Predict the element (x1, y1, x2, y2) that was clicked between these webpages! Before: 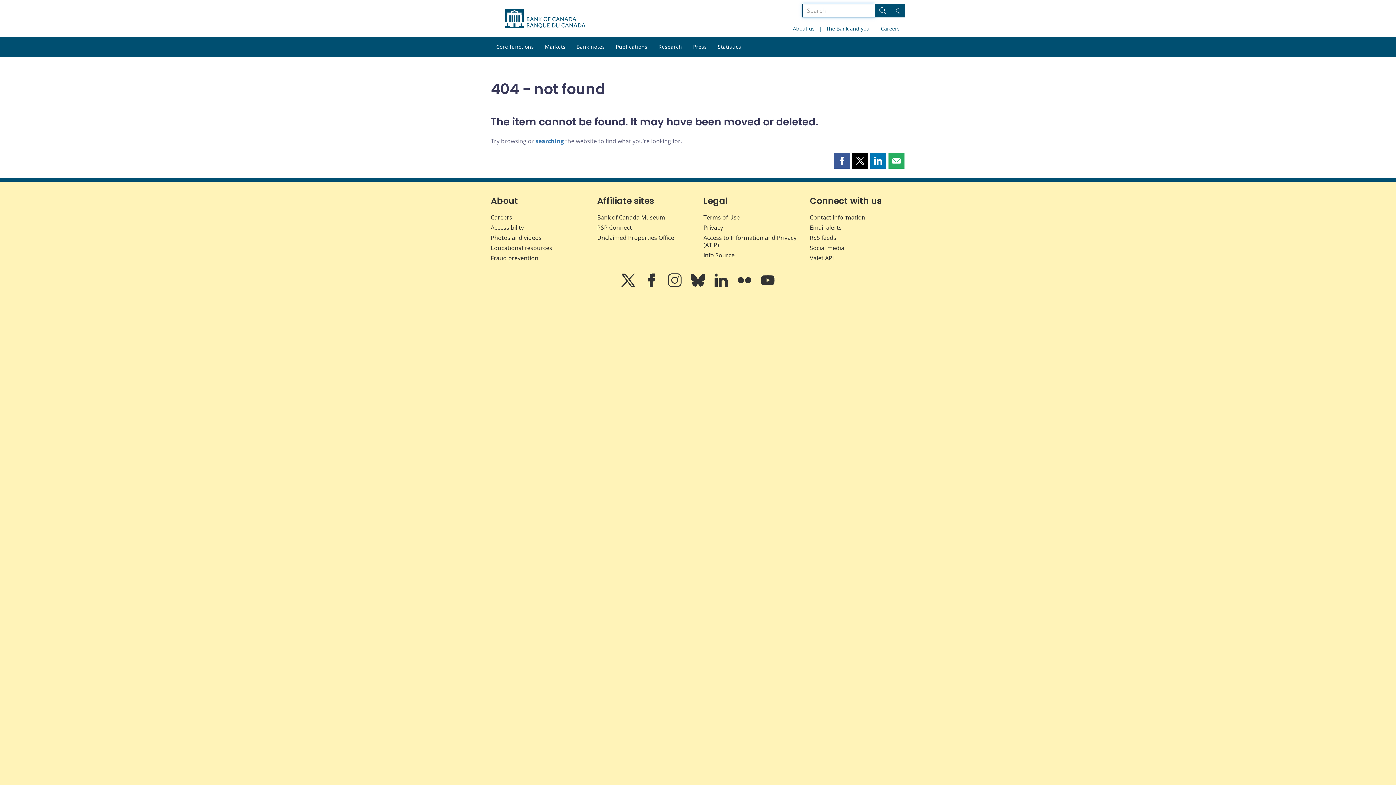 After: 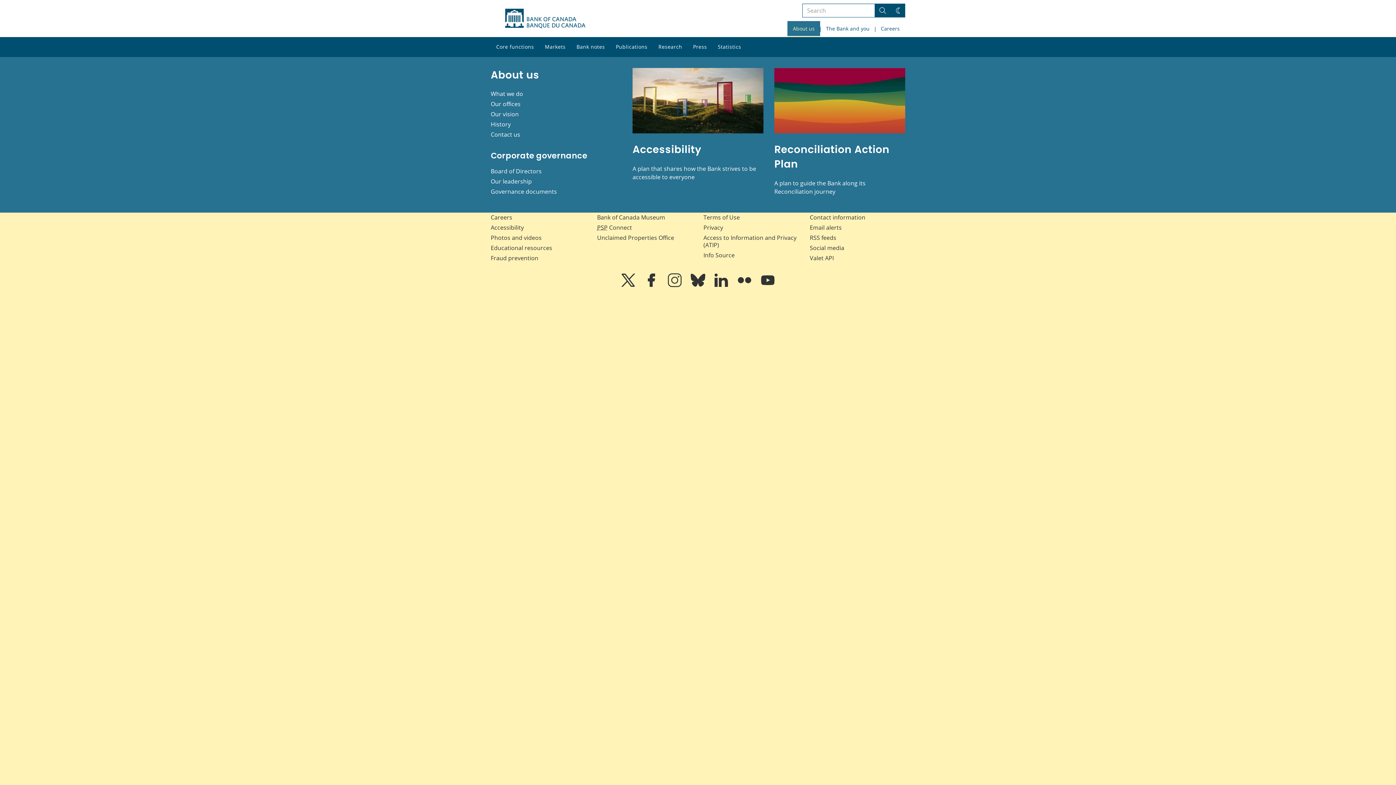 Action: bbox: (787, 21, 820, 37) label: About us